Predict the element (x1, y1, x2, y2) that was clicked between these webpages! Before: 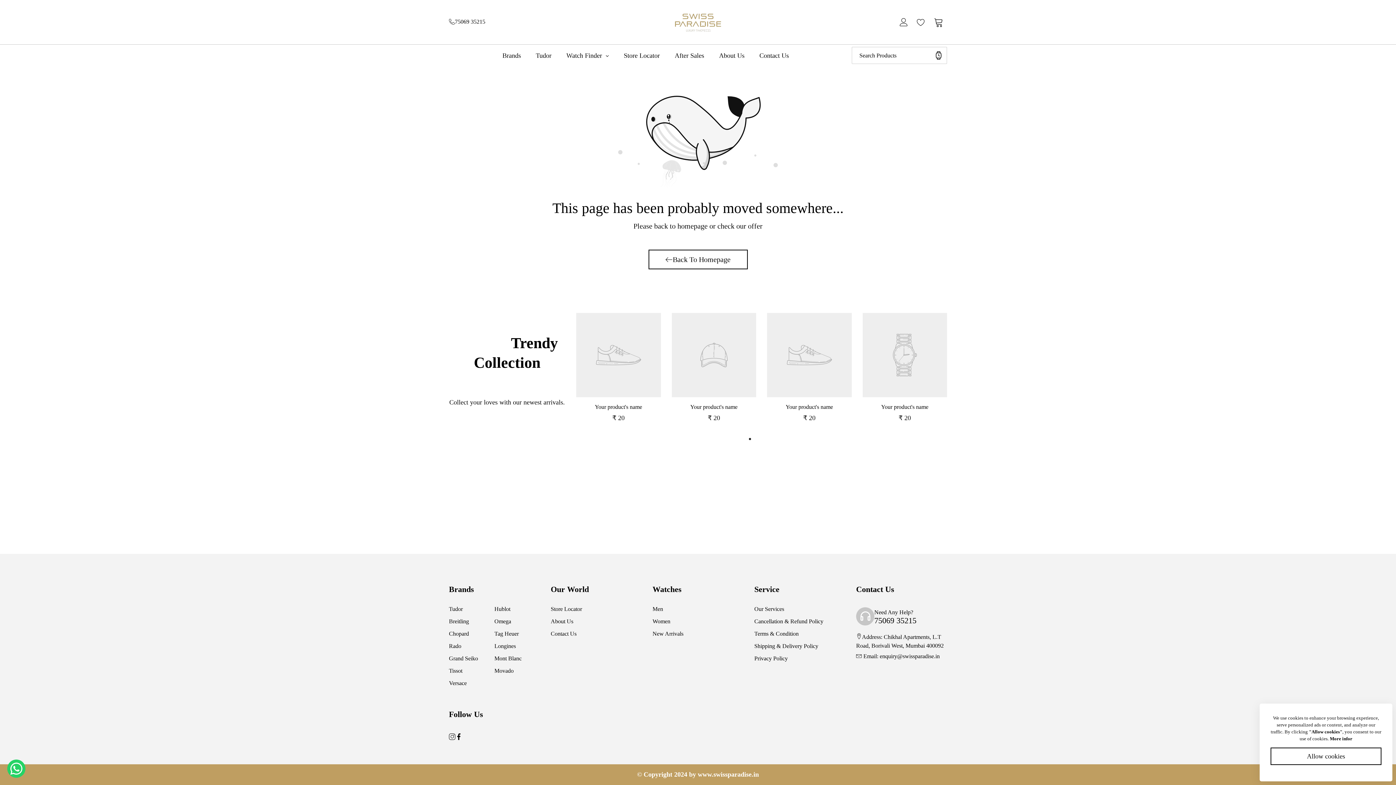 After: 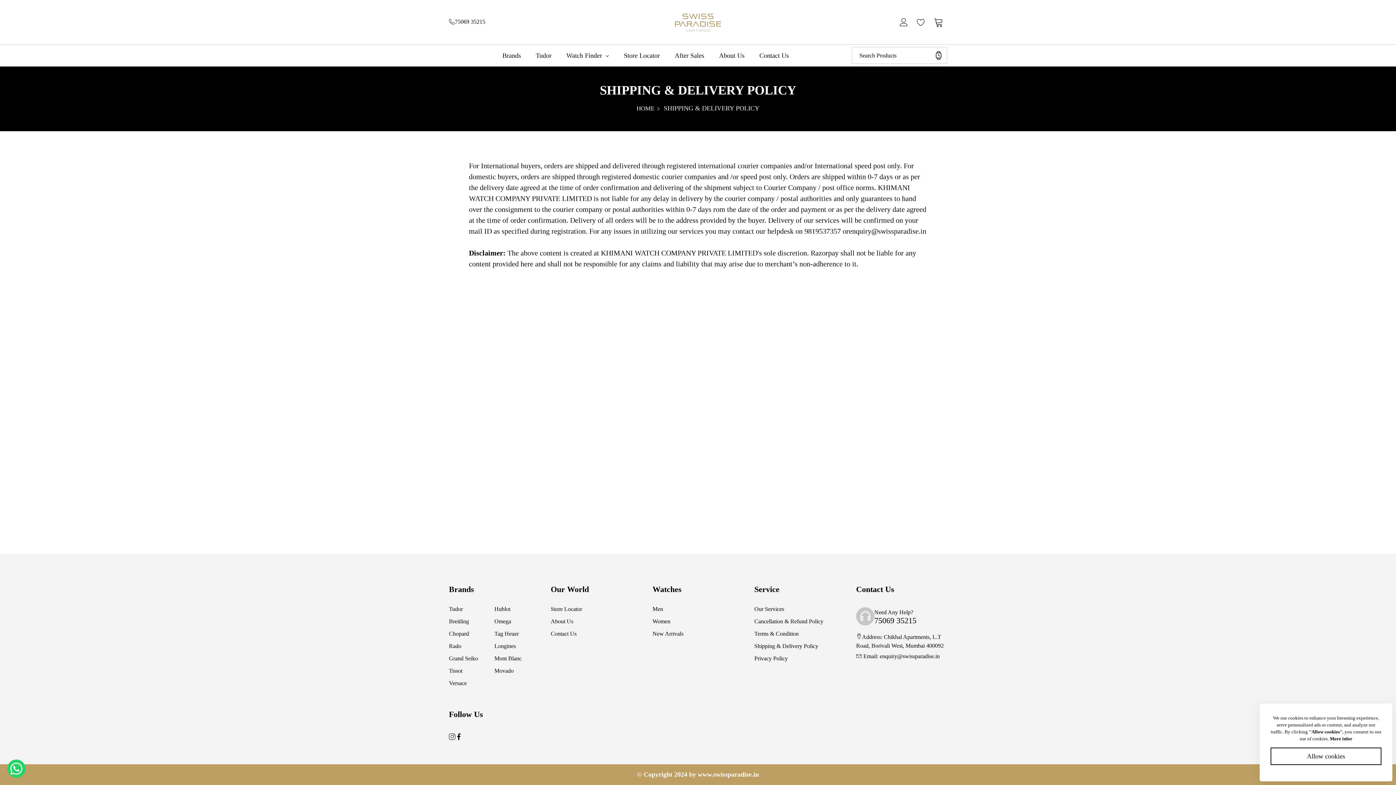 Action: bbox: (754, 643, 818, 649) label: Shipping & Delivery Policy